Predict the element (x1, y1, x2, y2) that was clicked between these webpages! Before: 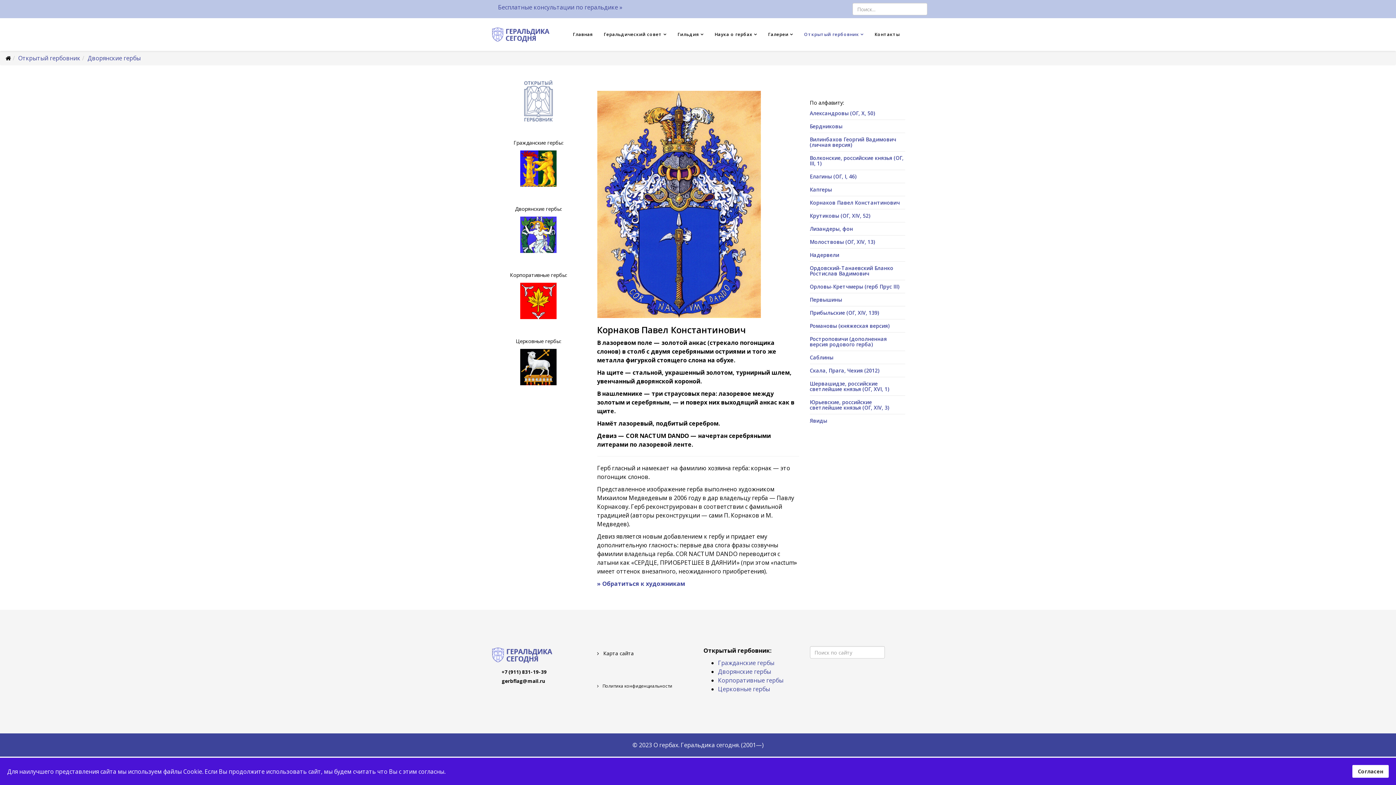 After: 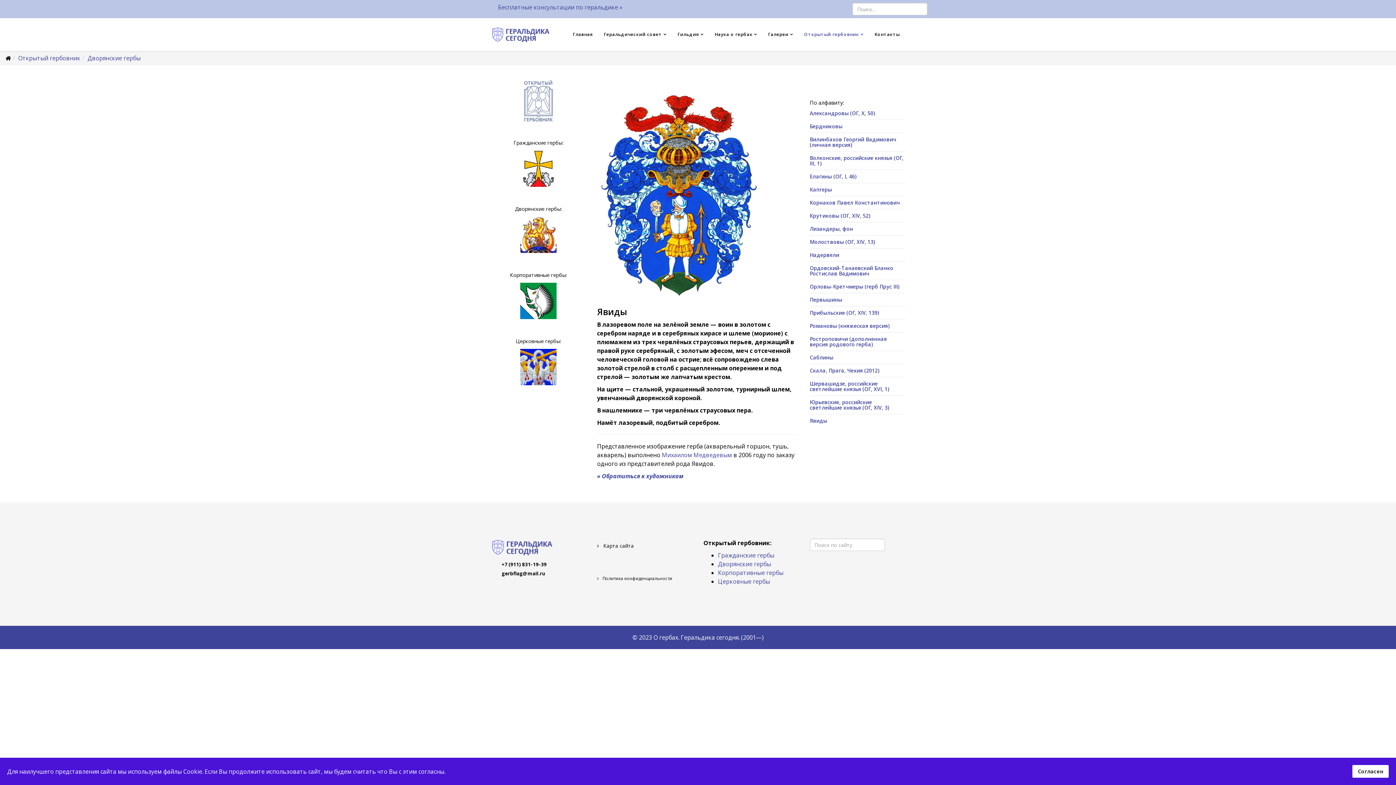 Action: label: Явиды bbox: (810, 417, 827, 424)